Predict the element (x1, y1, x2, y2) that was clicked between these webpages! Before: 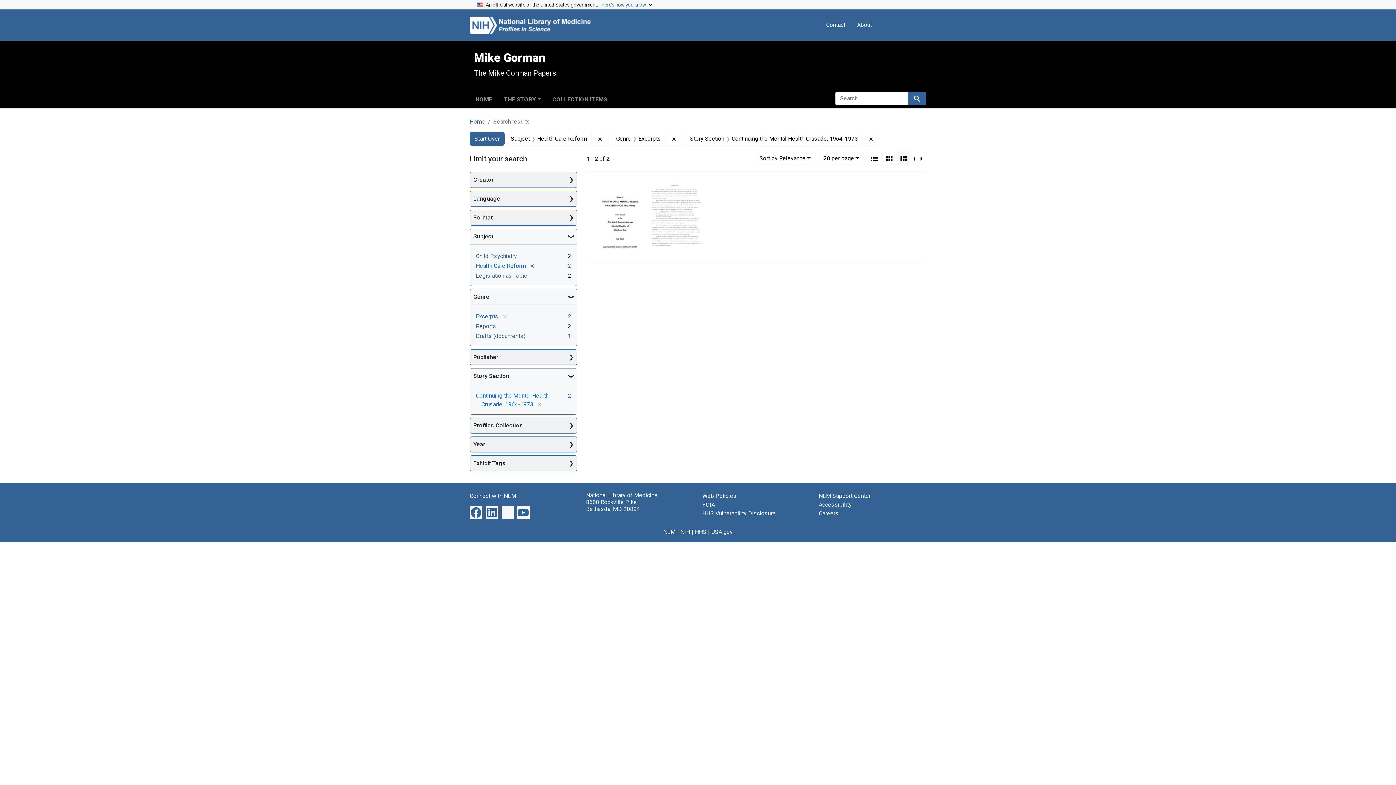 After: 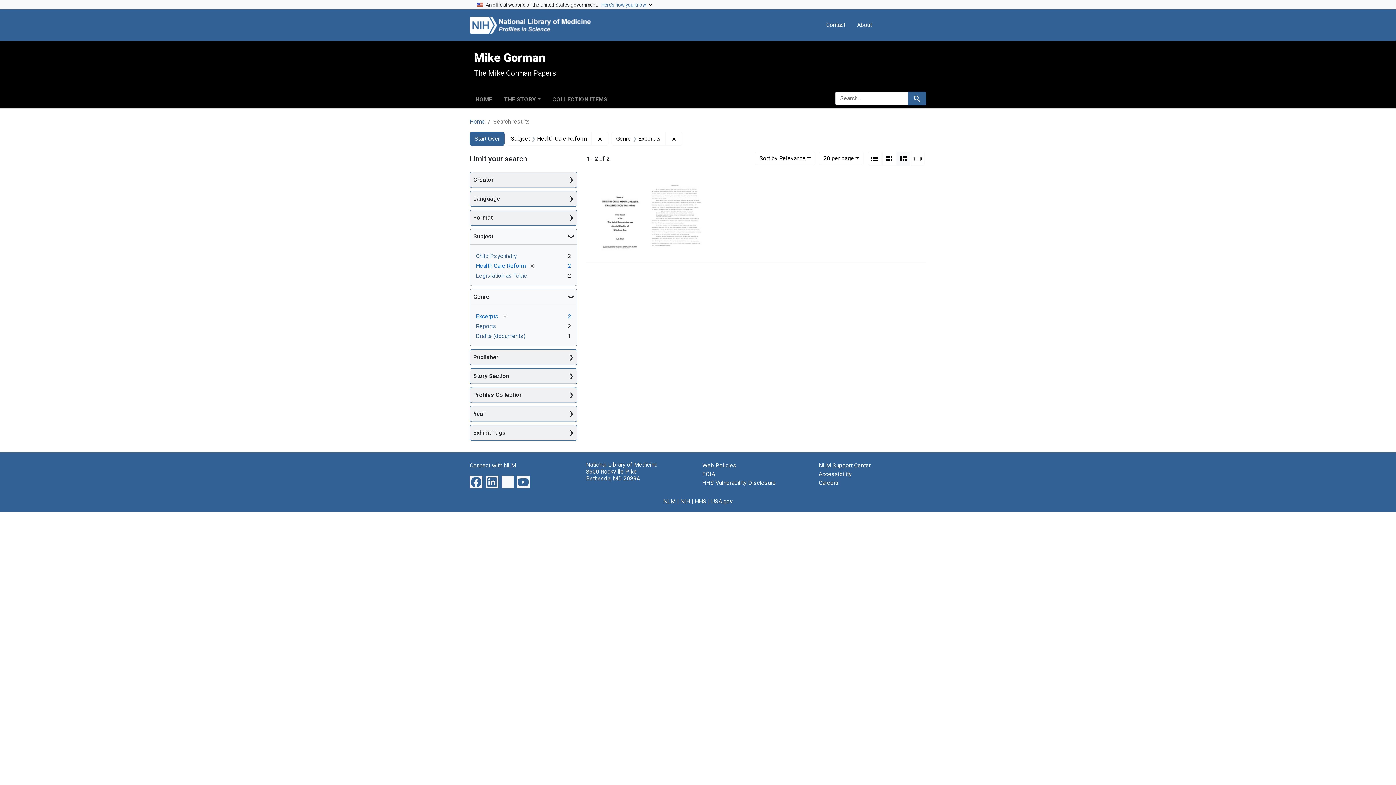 Action: label: [remove] bbox: (533, 400, 543, 407)